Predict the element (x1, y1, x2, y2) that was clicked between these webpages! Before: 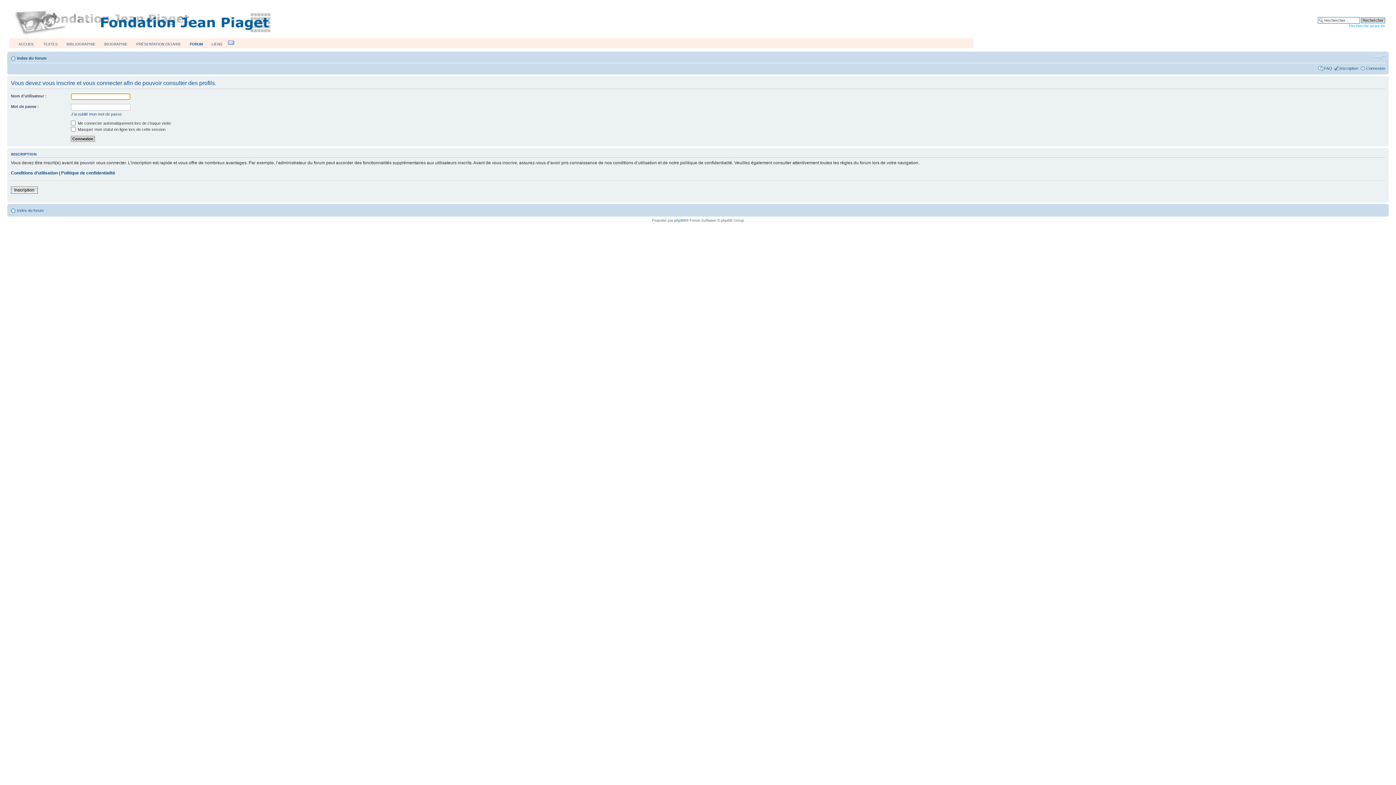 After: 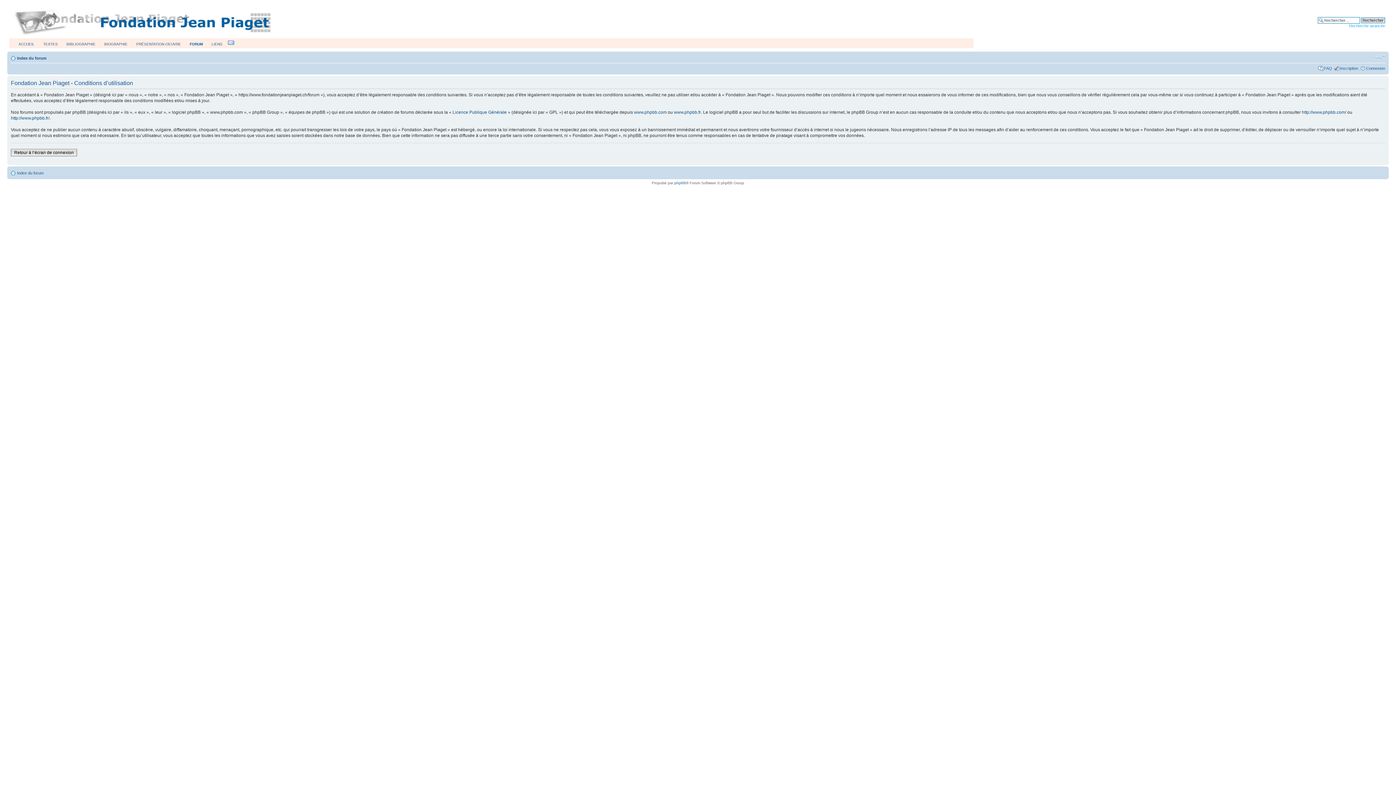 Action: label: Conditions d’utilisation bbox: (10, 170, 57, 175)